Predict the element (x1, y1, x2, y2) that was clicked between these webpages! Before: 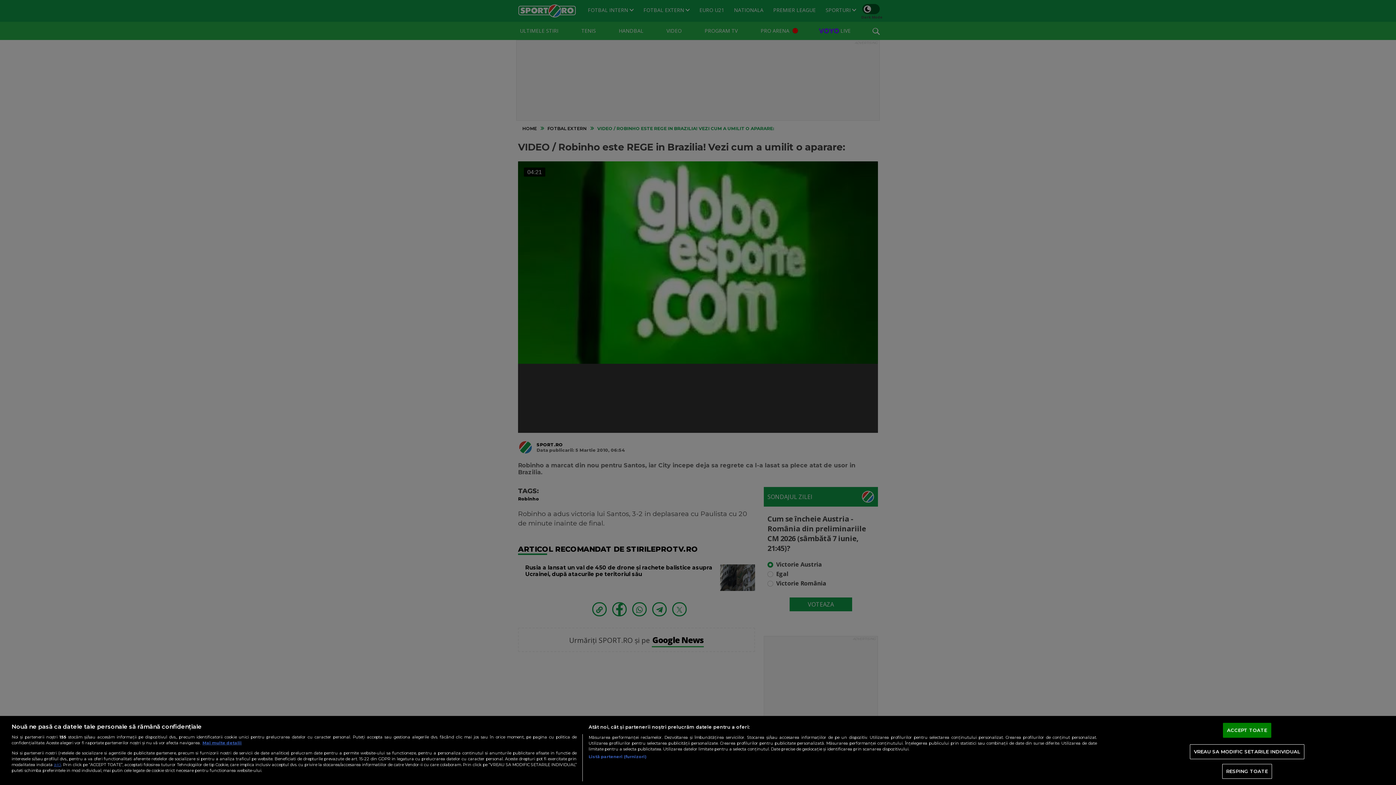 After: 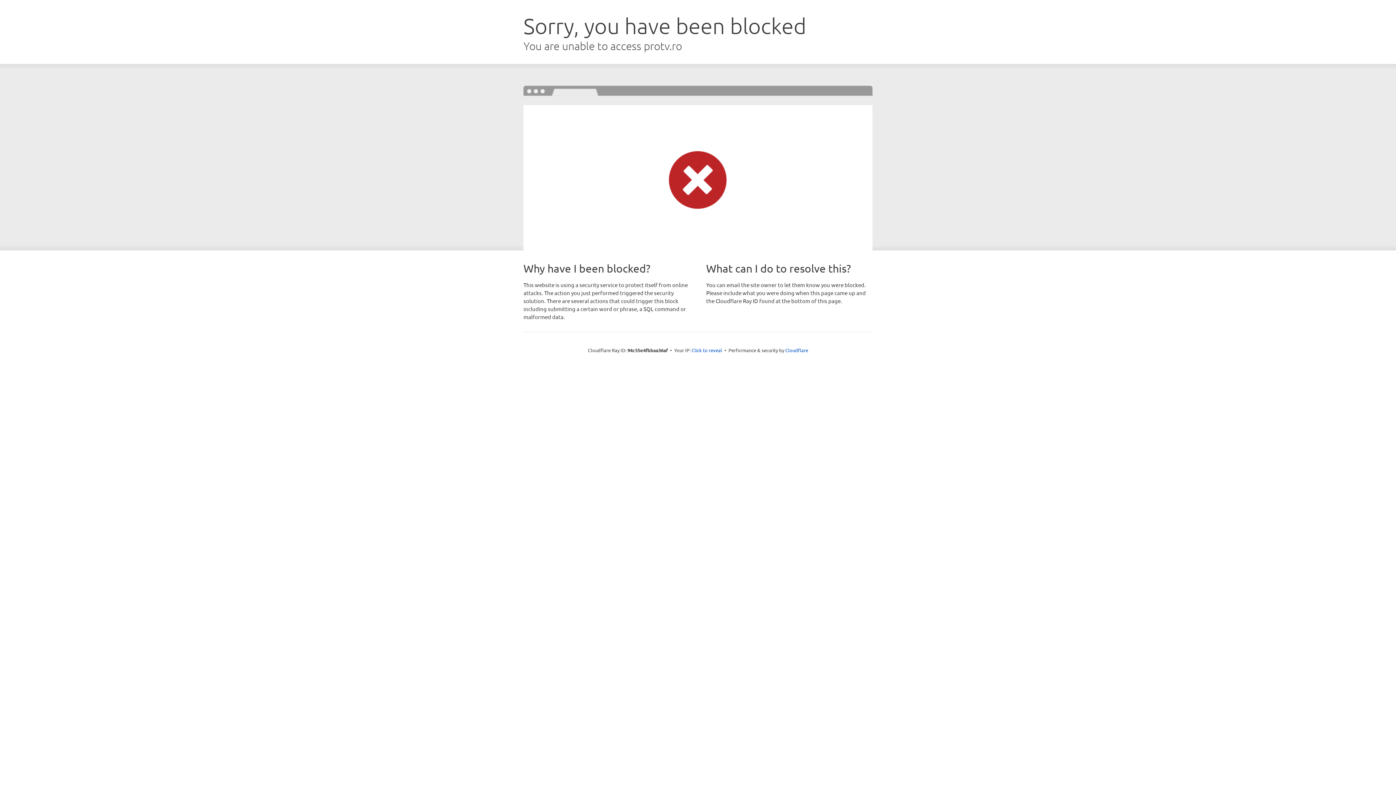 Action: label: aici bbox: (53, 762, 61, 767)